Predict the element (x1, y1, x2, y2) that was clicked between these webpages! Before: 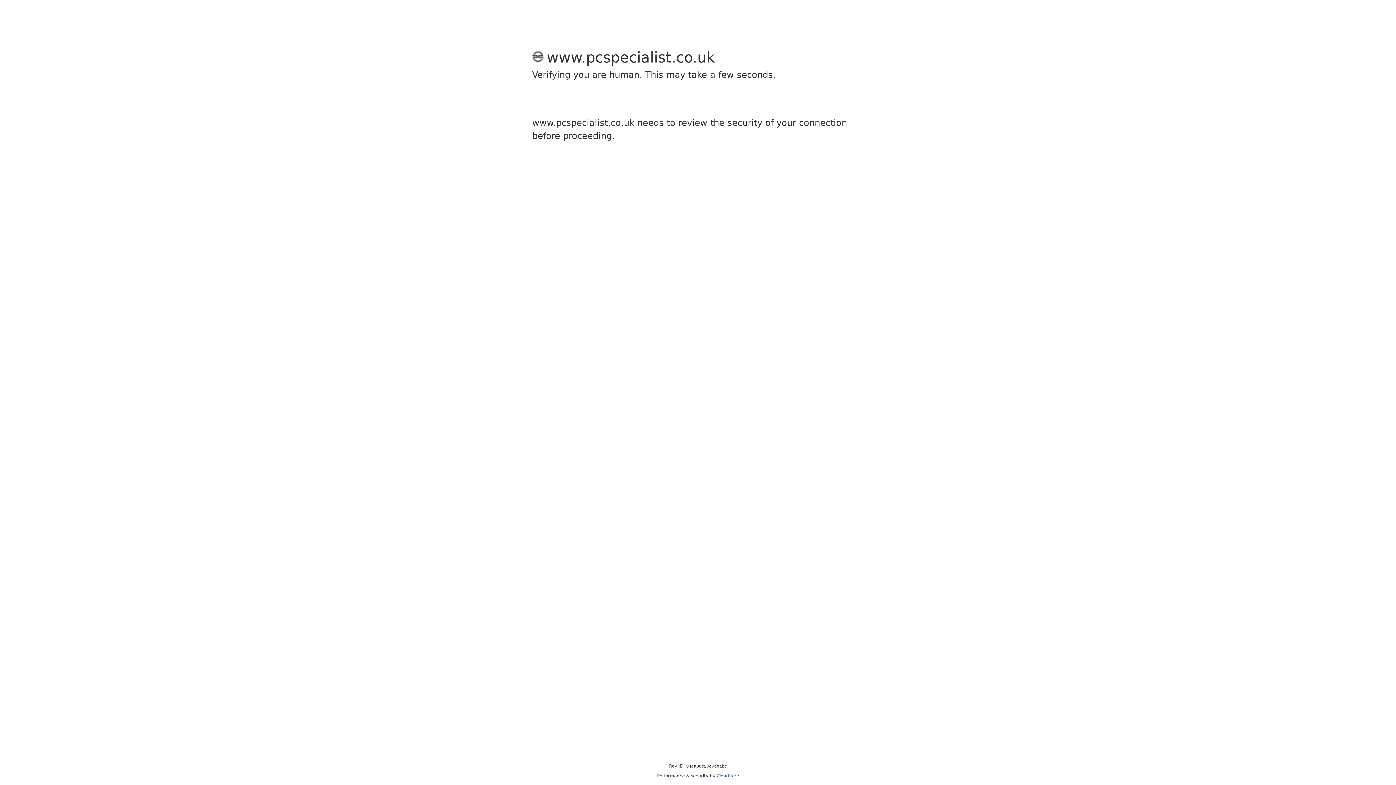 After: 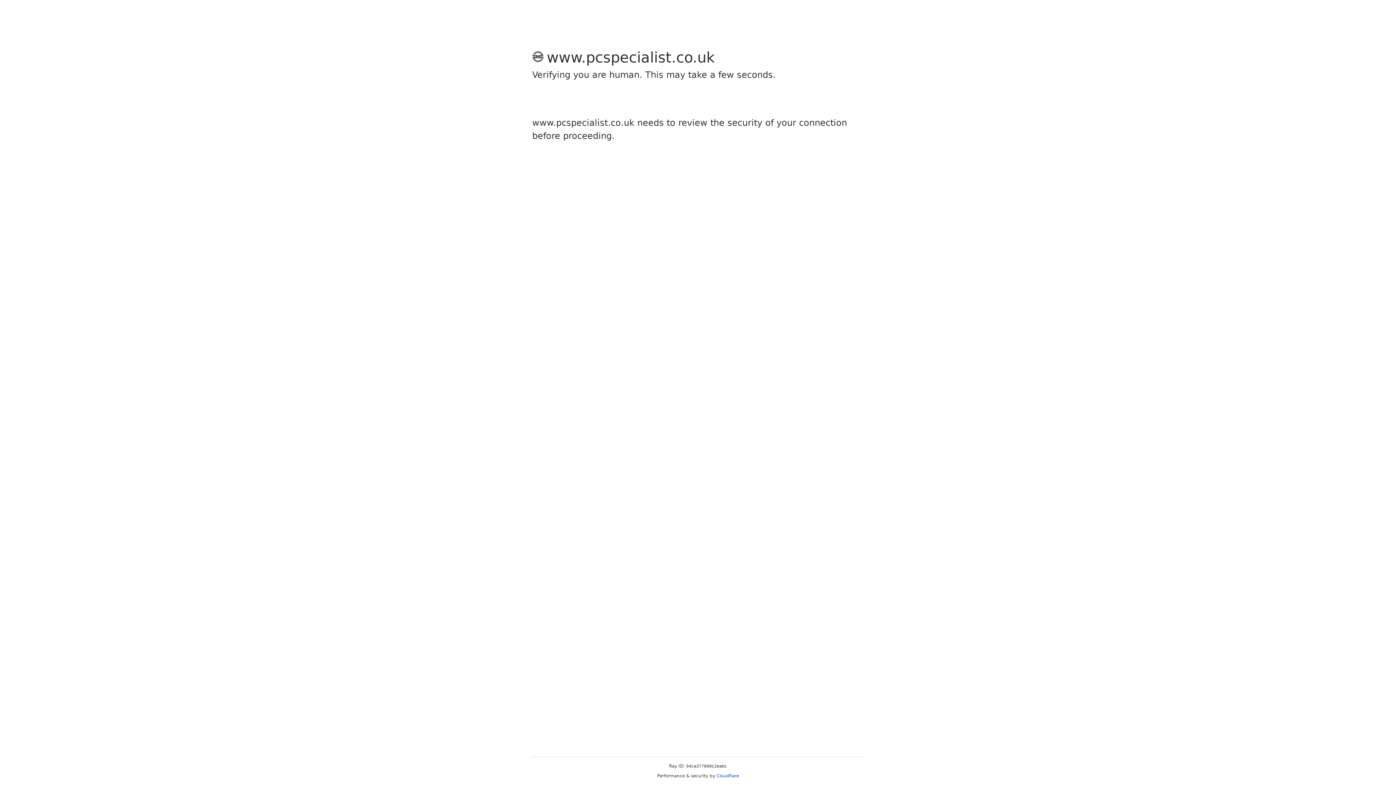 Action: label: Cloudflare bbox: (716, 773, 739, 778)